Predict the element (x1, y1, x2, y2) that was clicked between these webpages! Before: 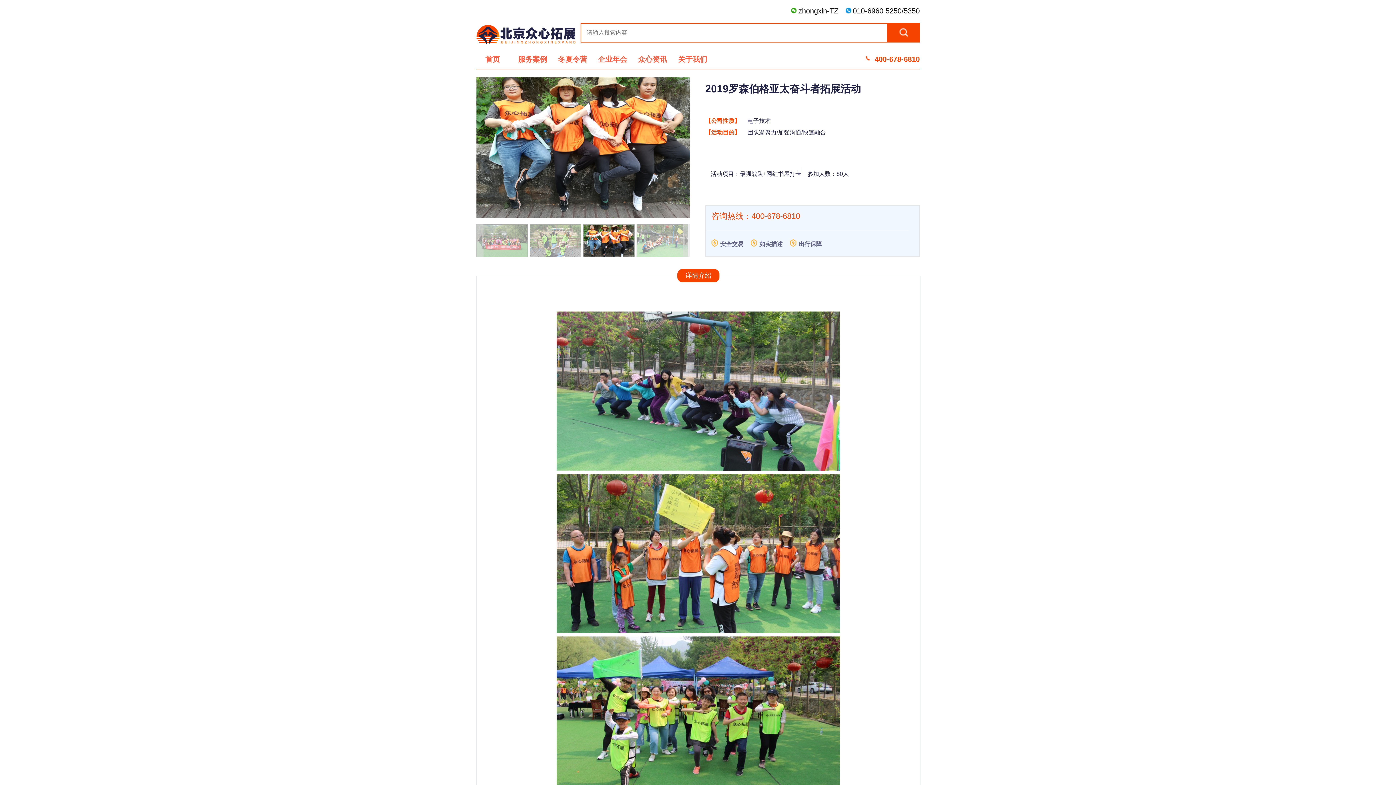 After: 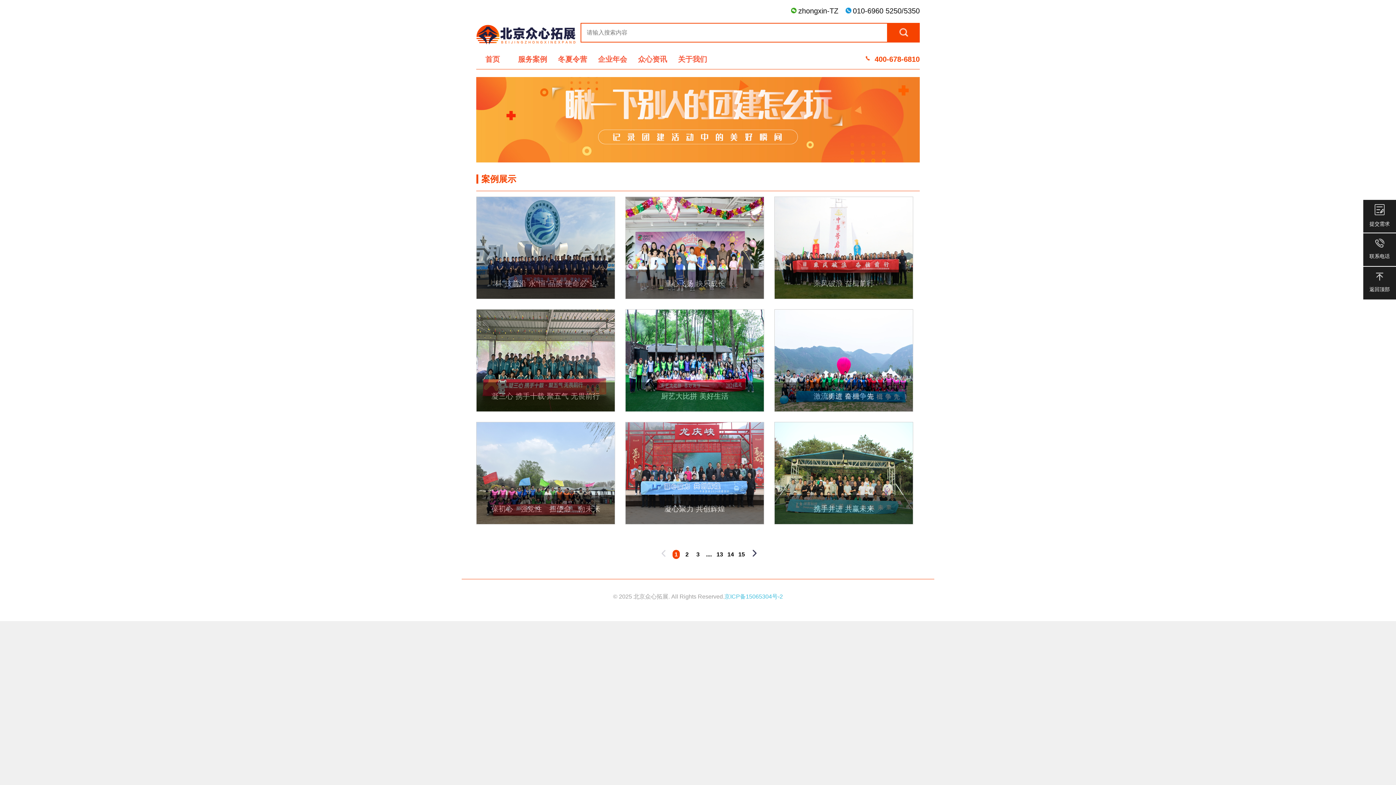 Action: label: 服务案例 bbox: (516, 53, 549, 71)